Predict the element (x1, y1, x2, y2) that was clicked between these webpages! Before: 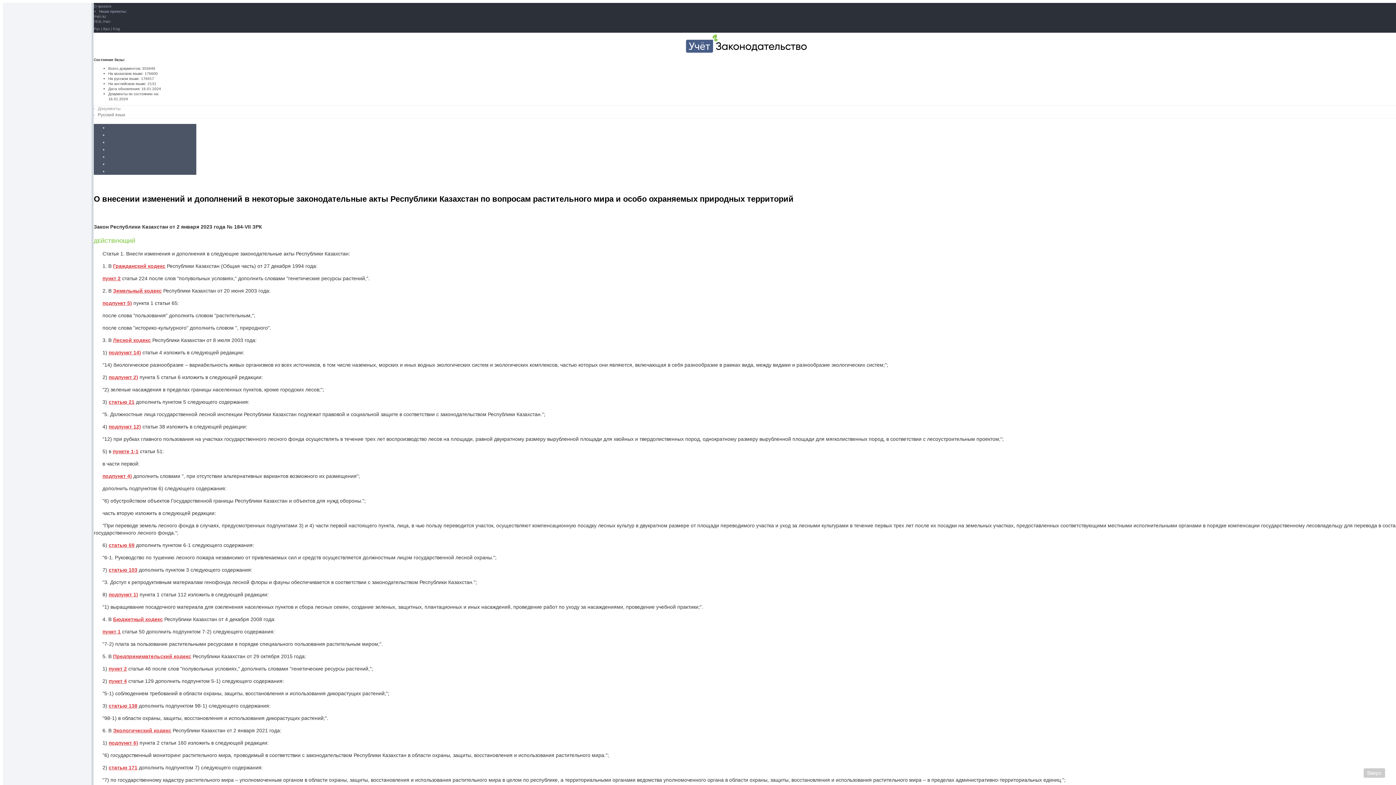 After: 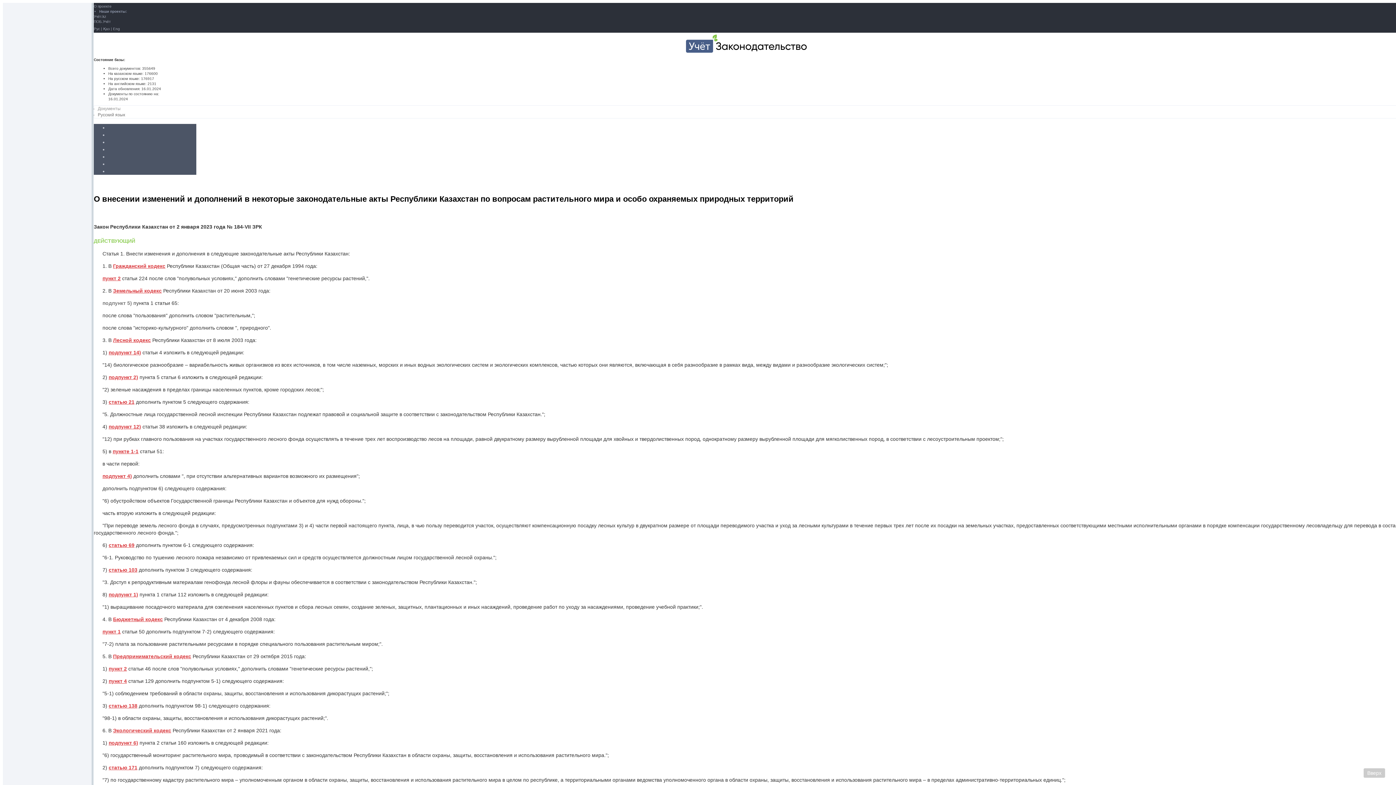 Action: bbox: (102, 300, 132, 306) label: подпункт 5)